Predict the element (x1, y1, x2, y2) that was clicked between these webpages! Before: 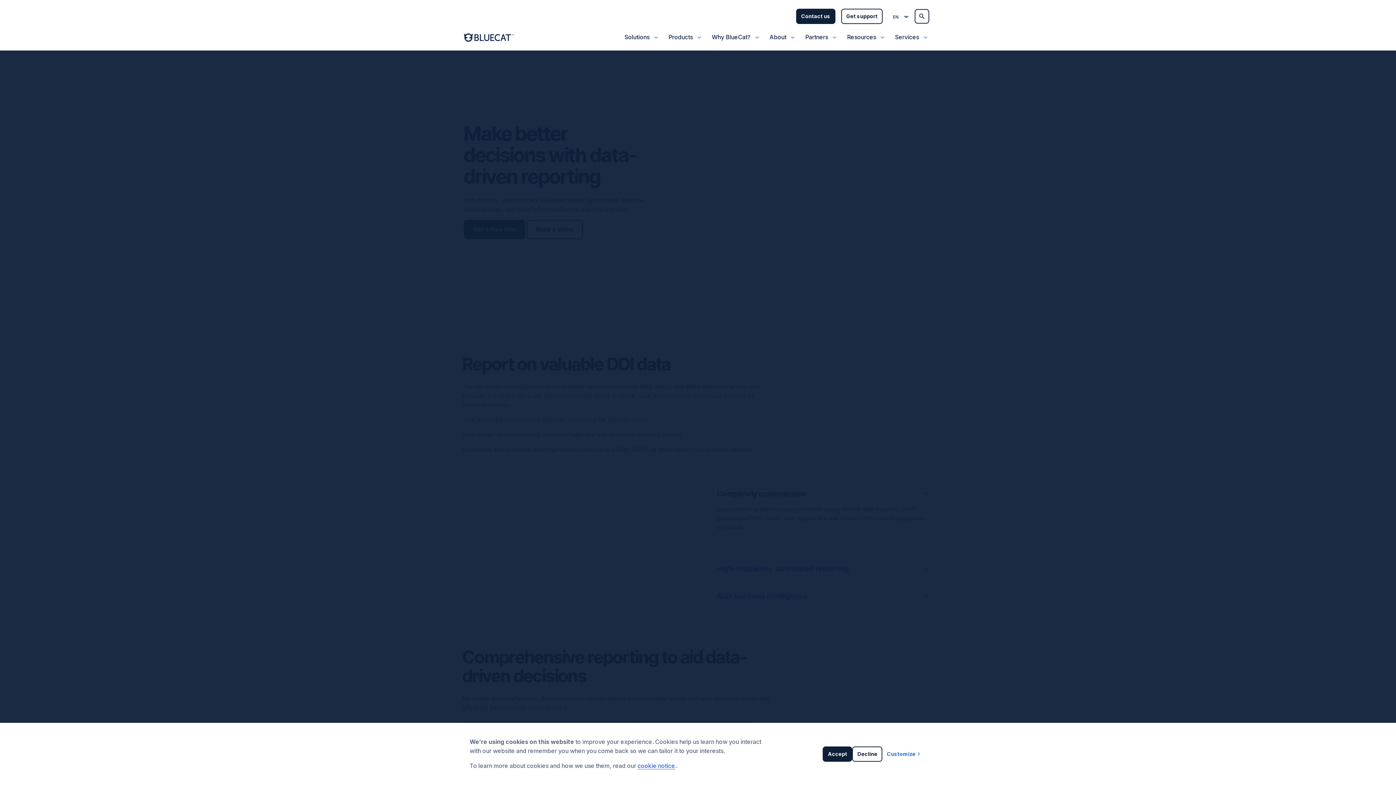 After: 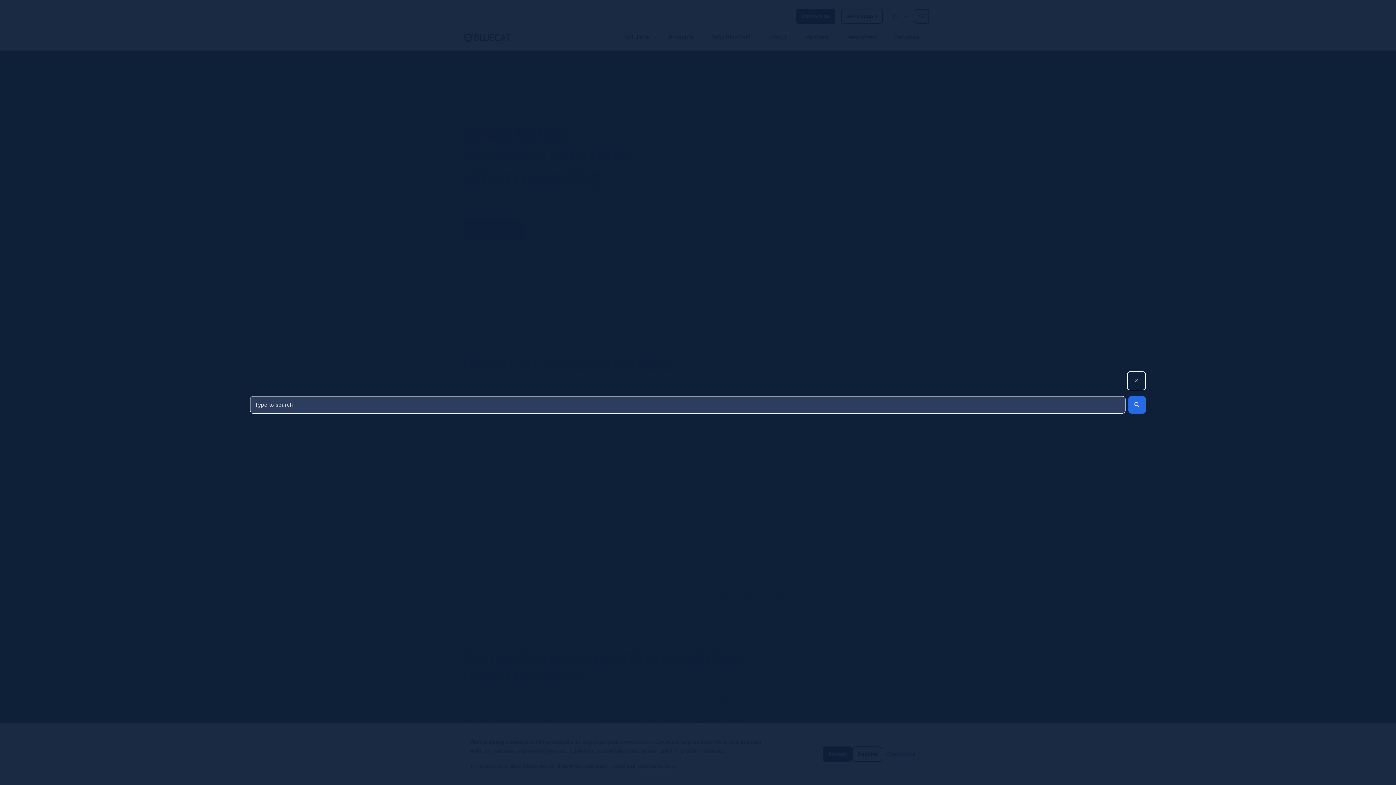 Action: bbox: (914, 9, 929, 23) label: Search